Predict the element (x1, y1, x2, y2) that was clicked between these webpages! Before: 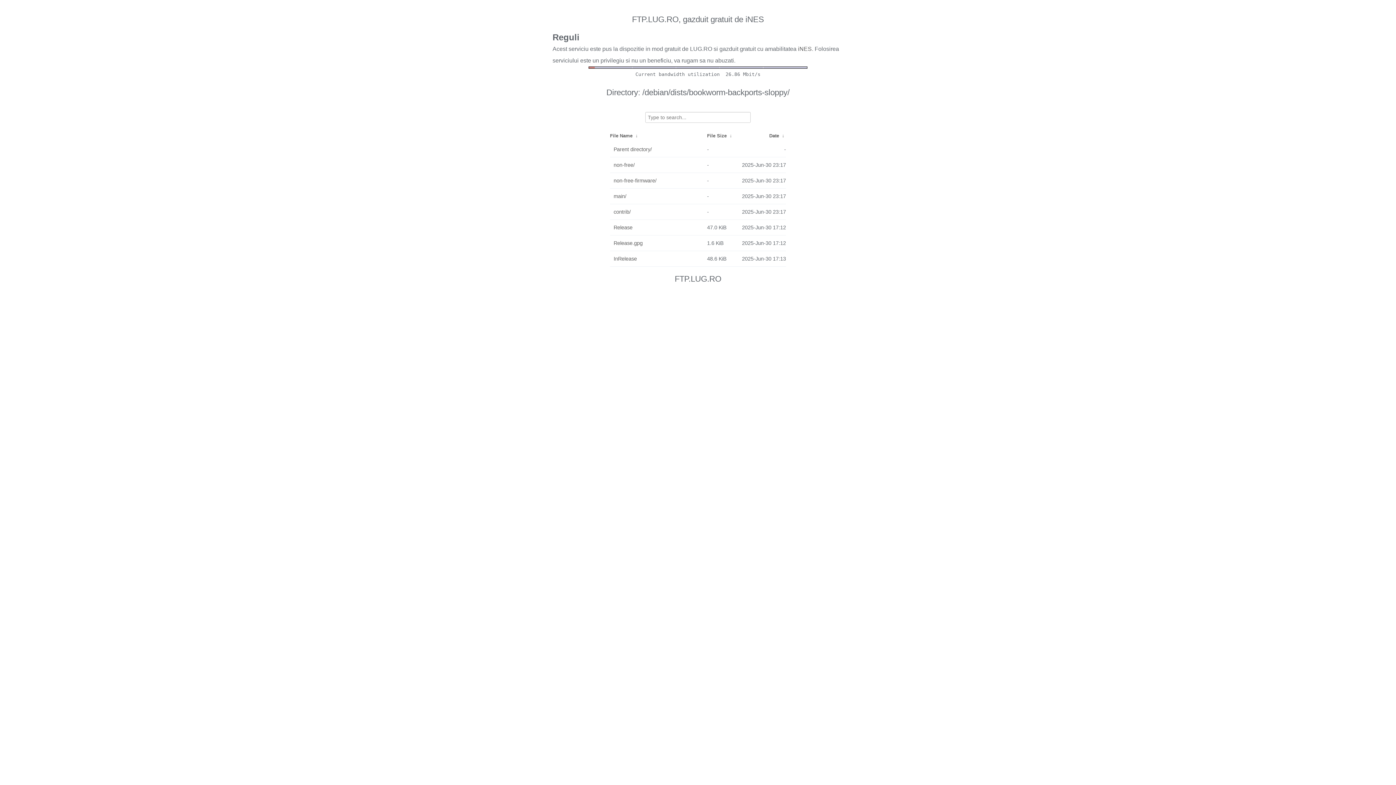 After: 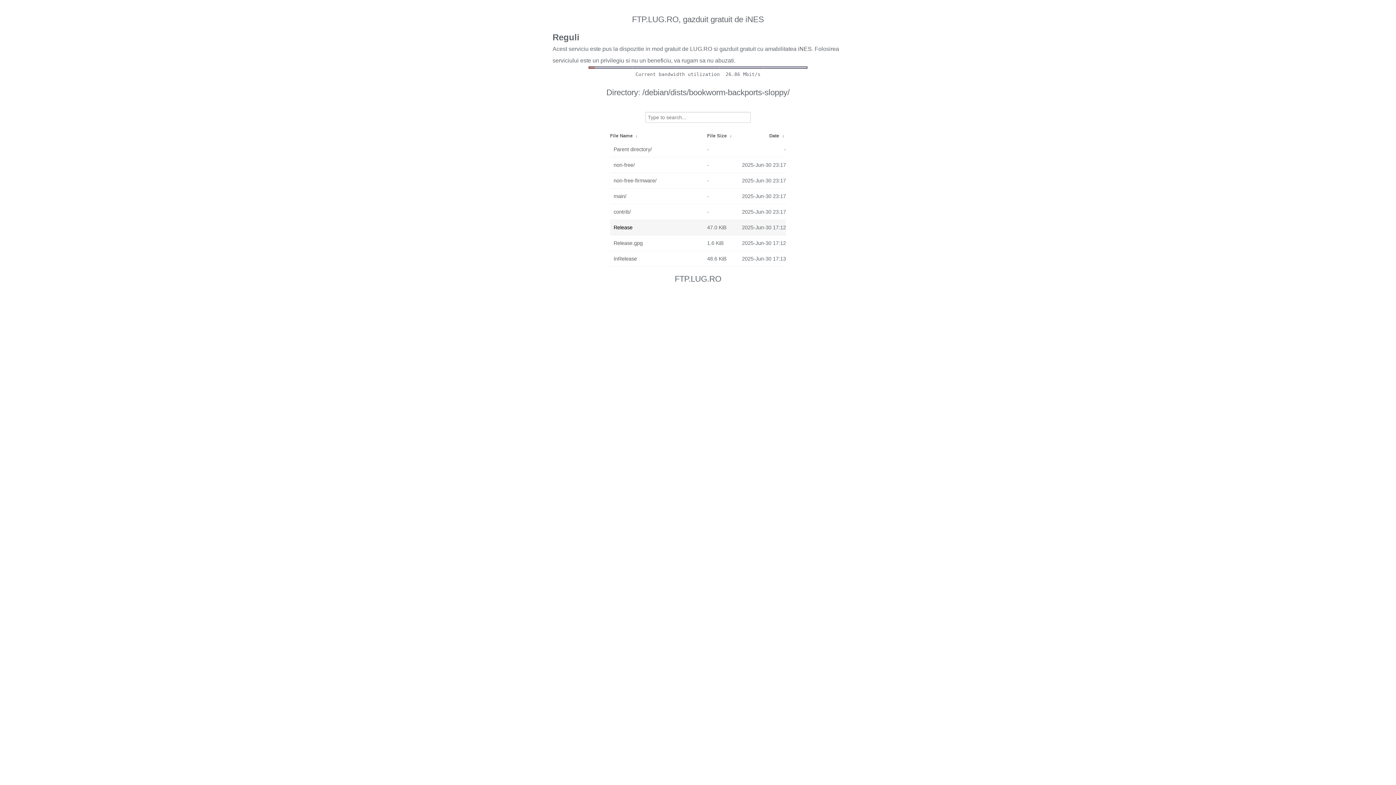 Action: bbox: (613, 221, 703, 233) label: Release